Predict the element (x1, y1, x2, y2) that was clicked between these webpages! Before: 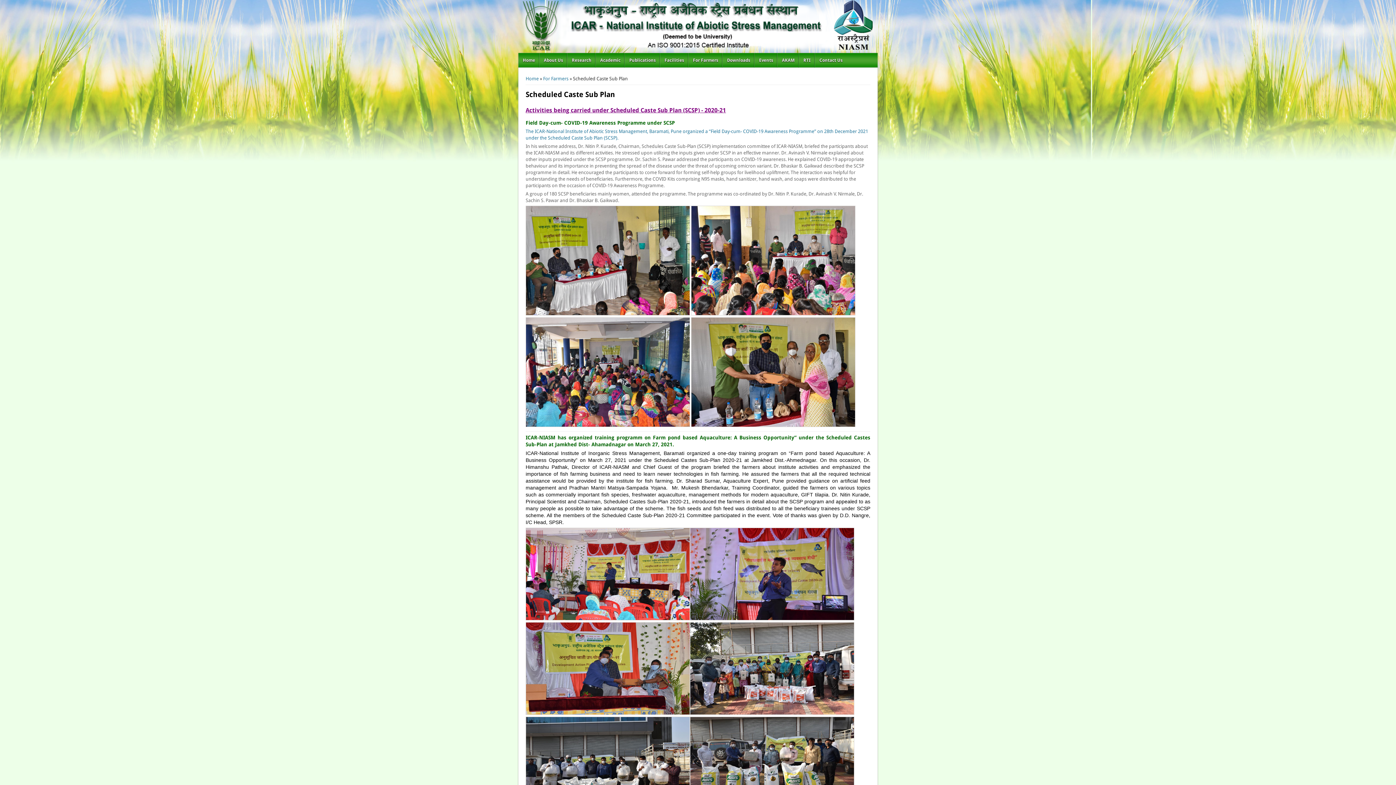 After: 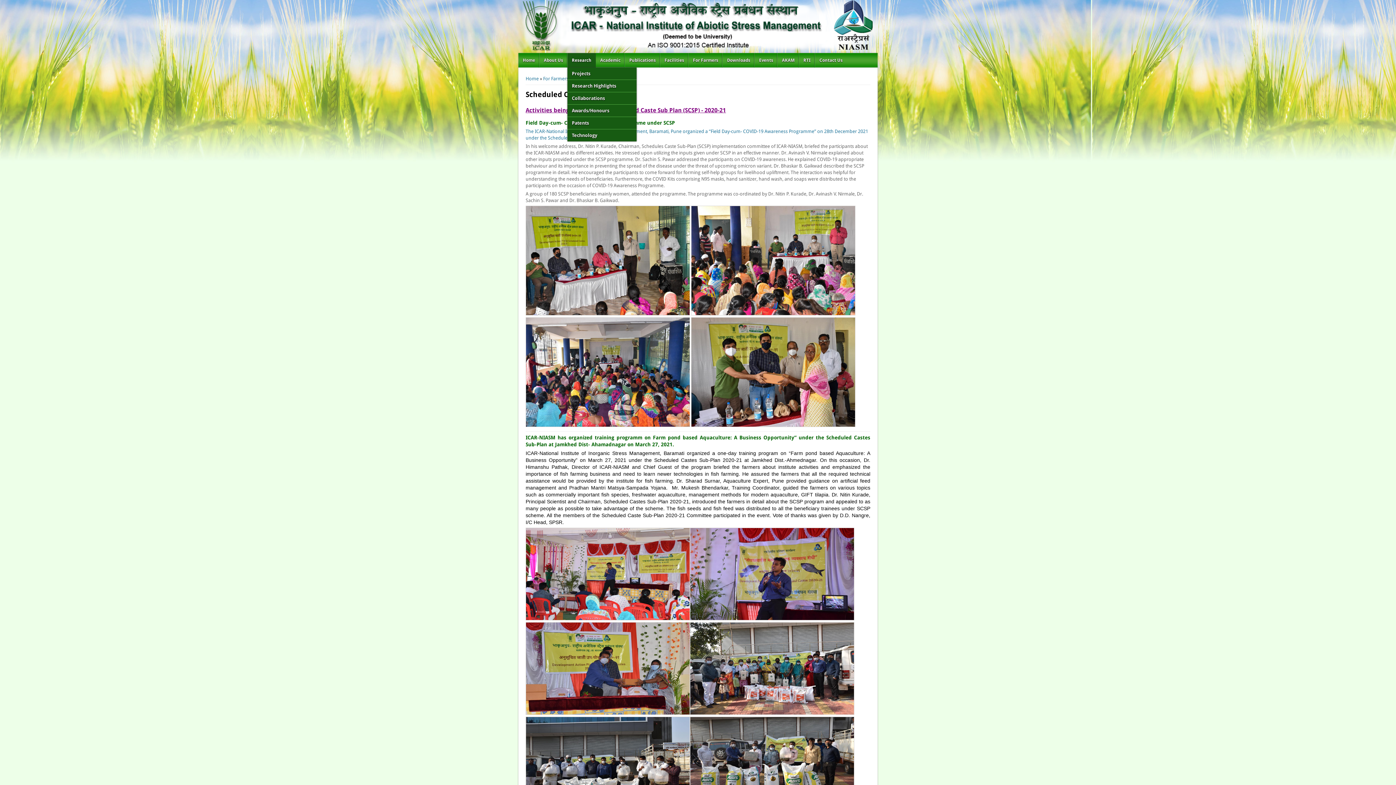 Action: label: Research bbox: (567, 53, 596, 67)